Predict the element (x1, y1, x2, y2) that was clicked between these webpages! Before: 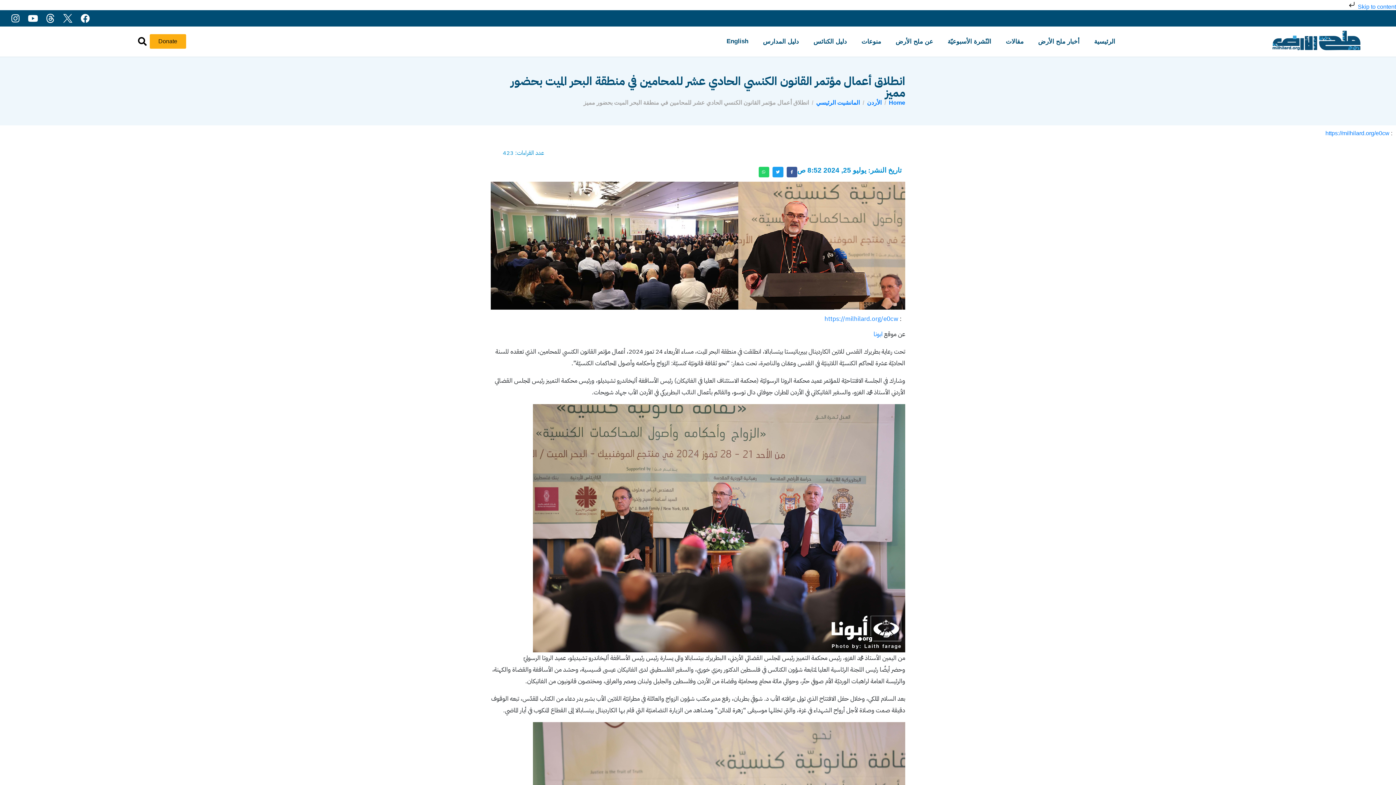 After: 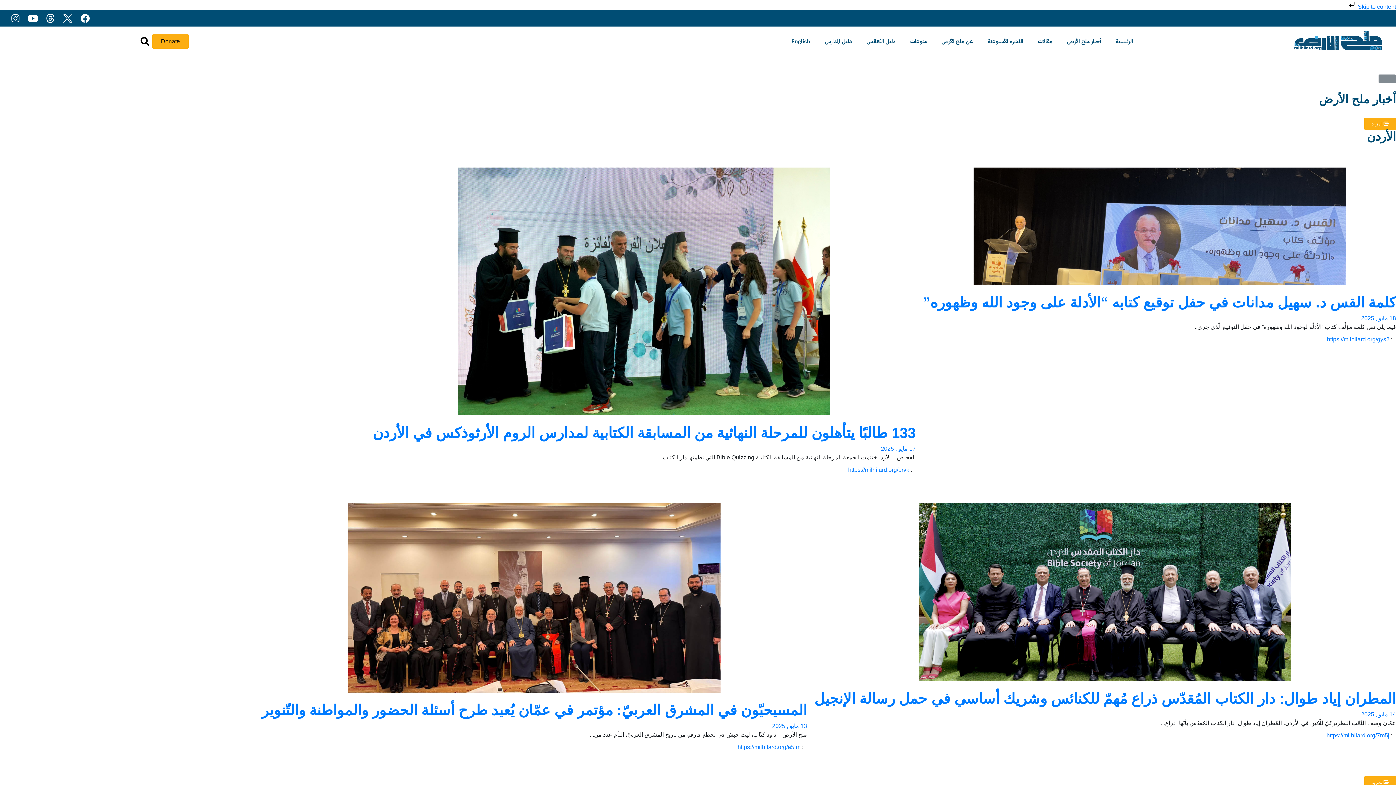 Action: bbox: (1087, 34, 1122, 49) label: الرئيسية